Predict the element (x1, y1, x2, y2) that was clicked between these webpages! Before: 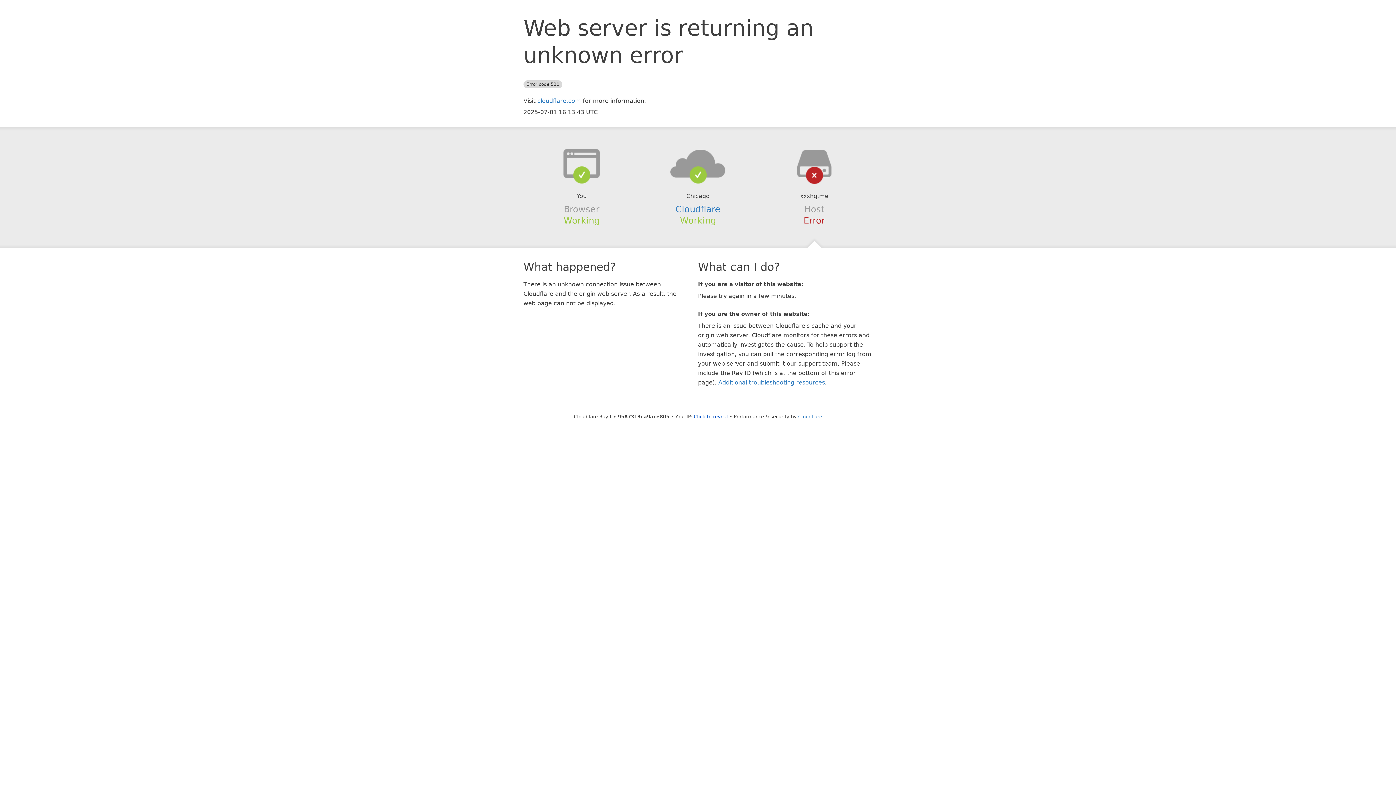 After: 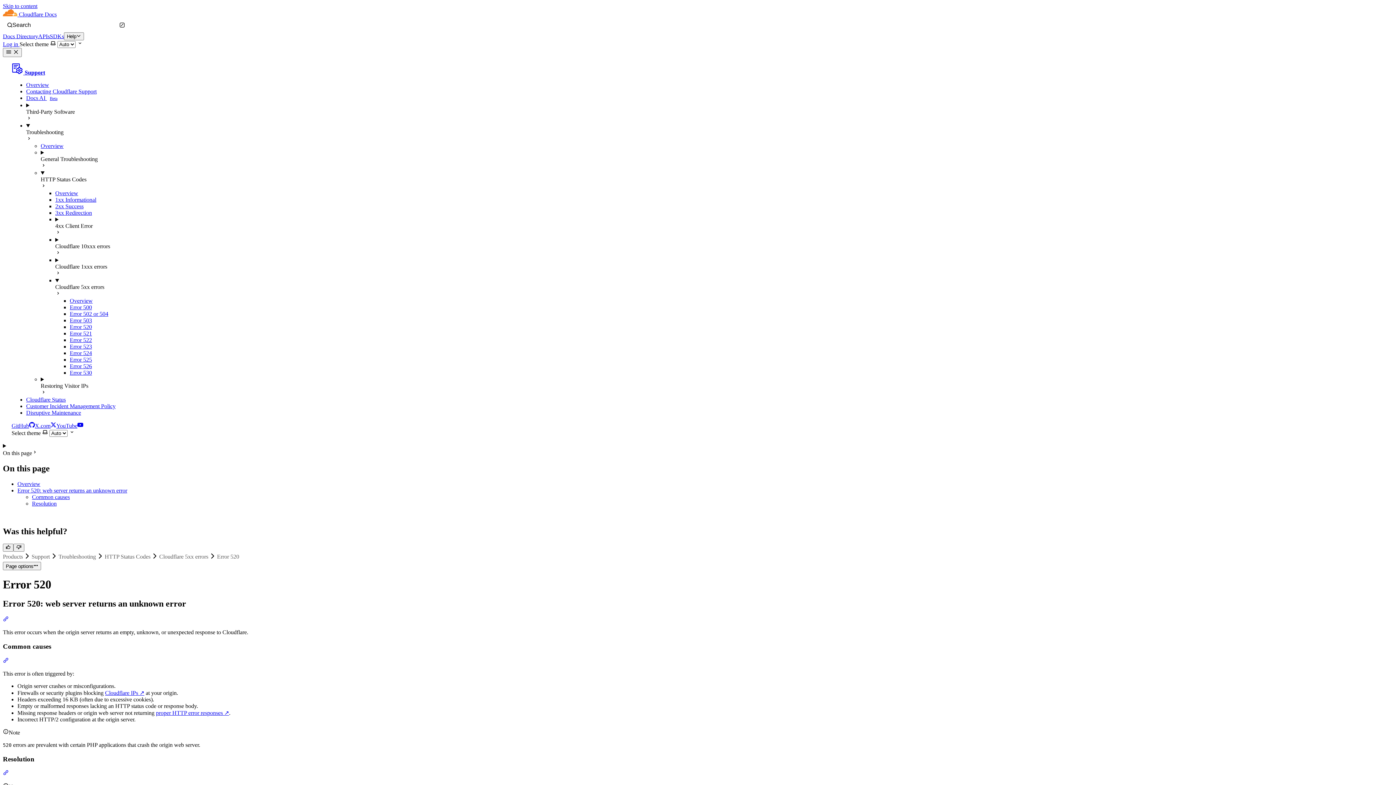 Action: bbox: (718, 379, 825, 386) label: Additional troubleshooting resources